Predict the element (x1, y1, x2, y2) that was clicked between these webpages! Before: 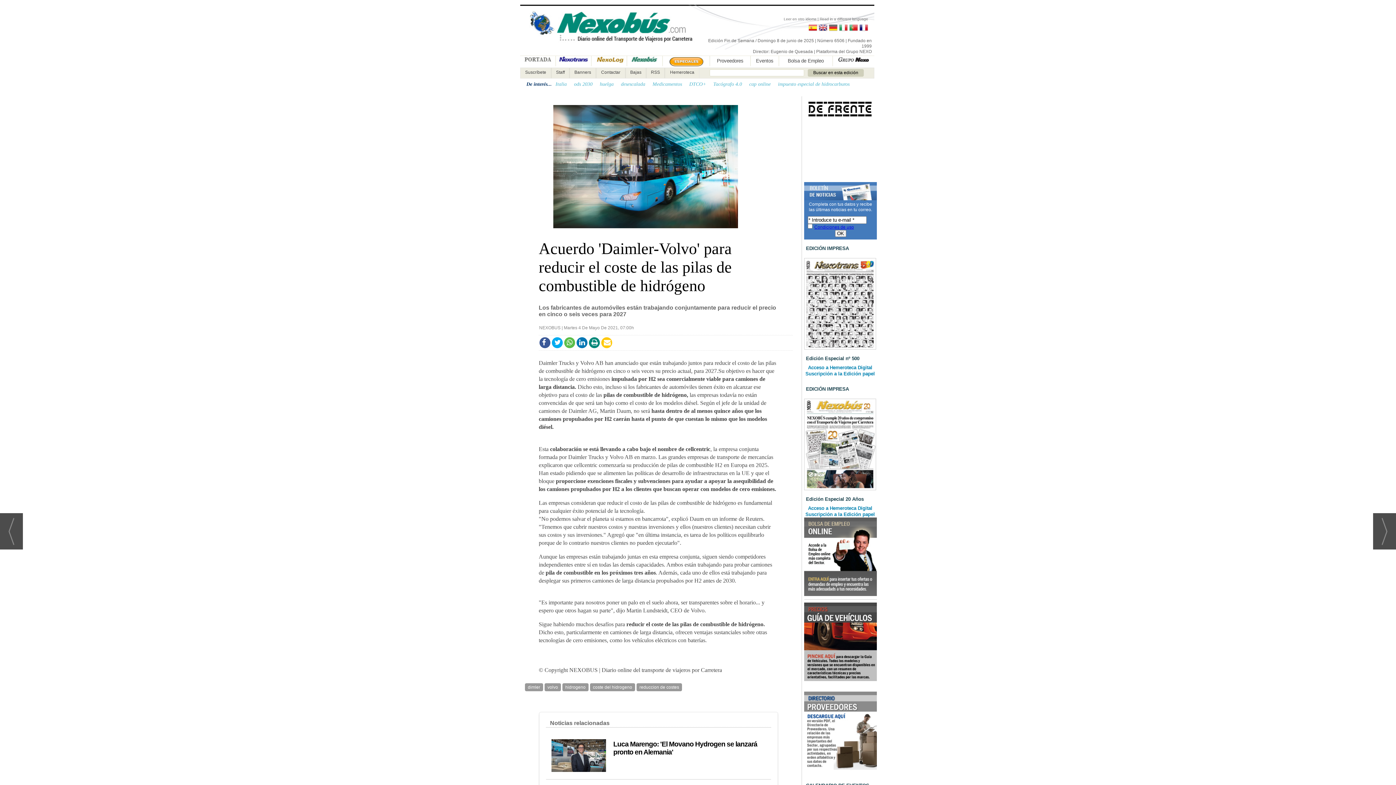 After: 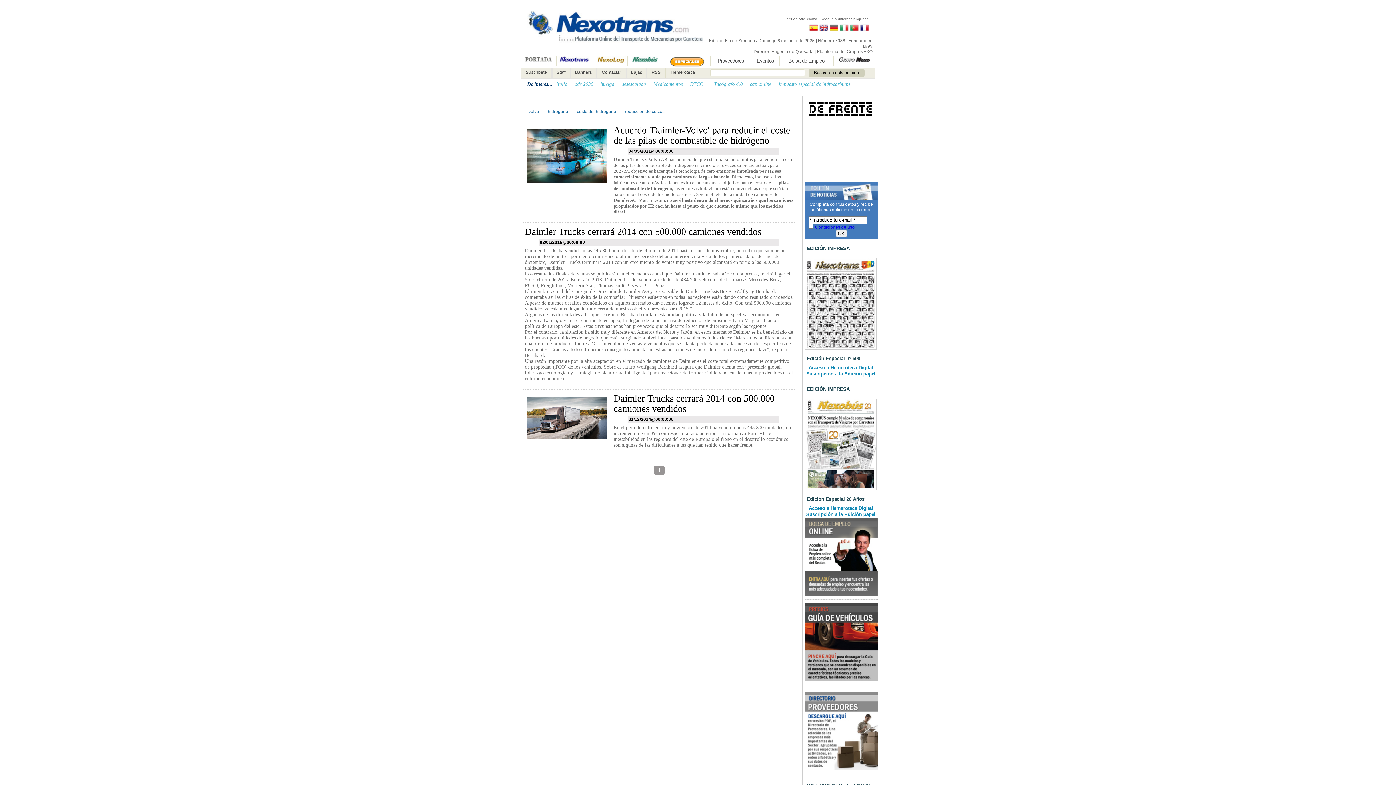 Action: label: dimler bbox: (525, 683, 543, 691)